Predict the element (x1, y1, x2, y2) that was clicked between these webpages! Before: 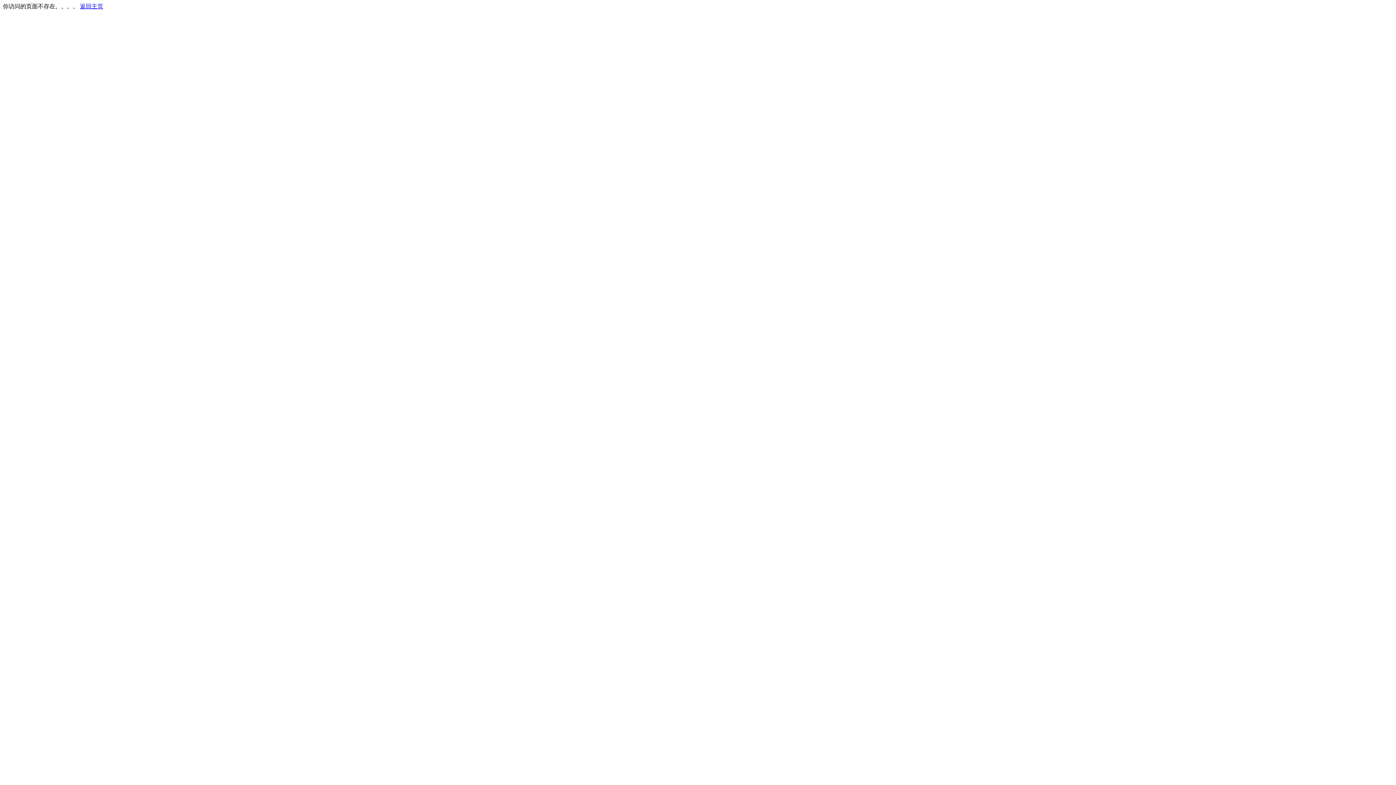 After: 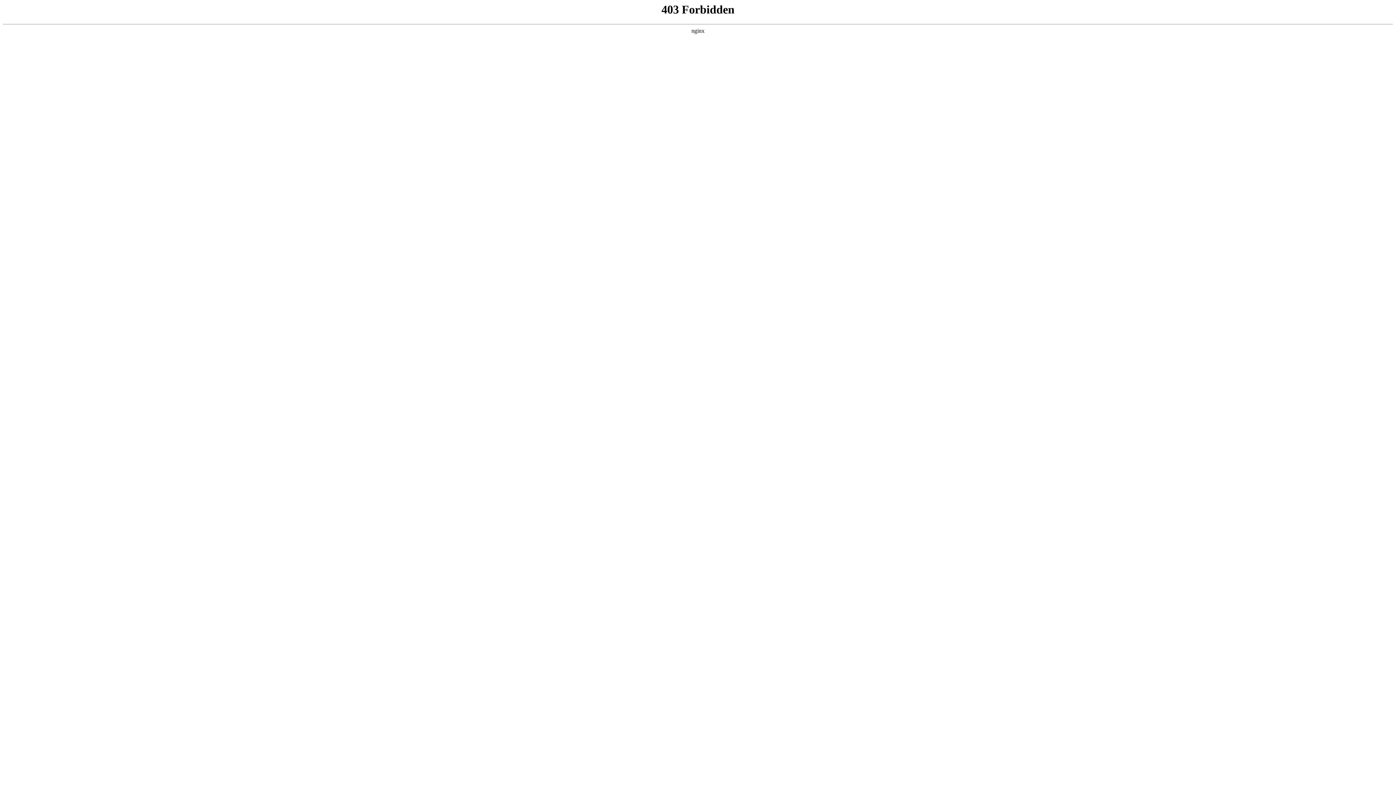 Action: label: 返回主页 bbox: (80, 3, 103, 9)